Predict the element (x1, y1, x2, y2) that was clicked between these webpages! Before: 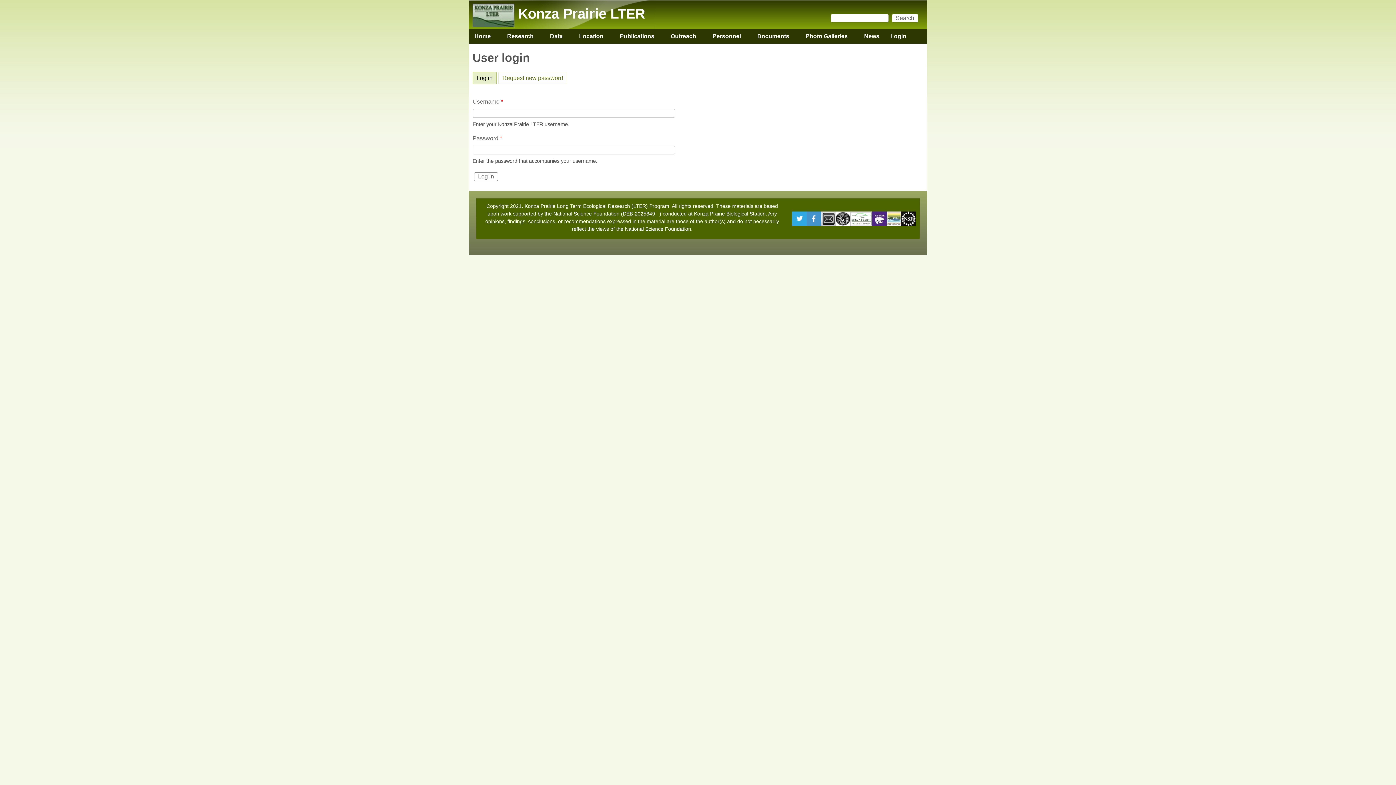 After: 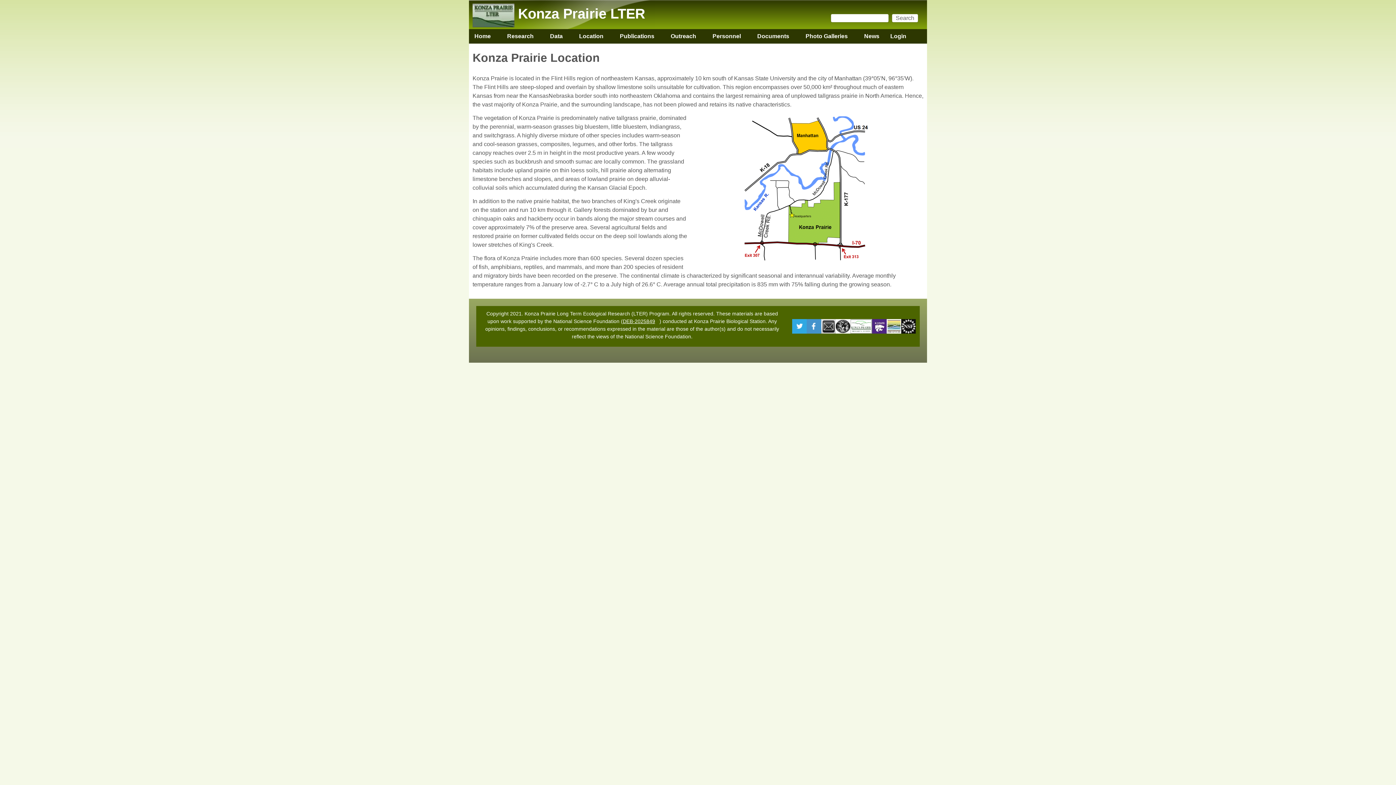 Action: bbox: (573, 29, 609, 43) label: Location
»